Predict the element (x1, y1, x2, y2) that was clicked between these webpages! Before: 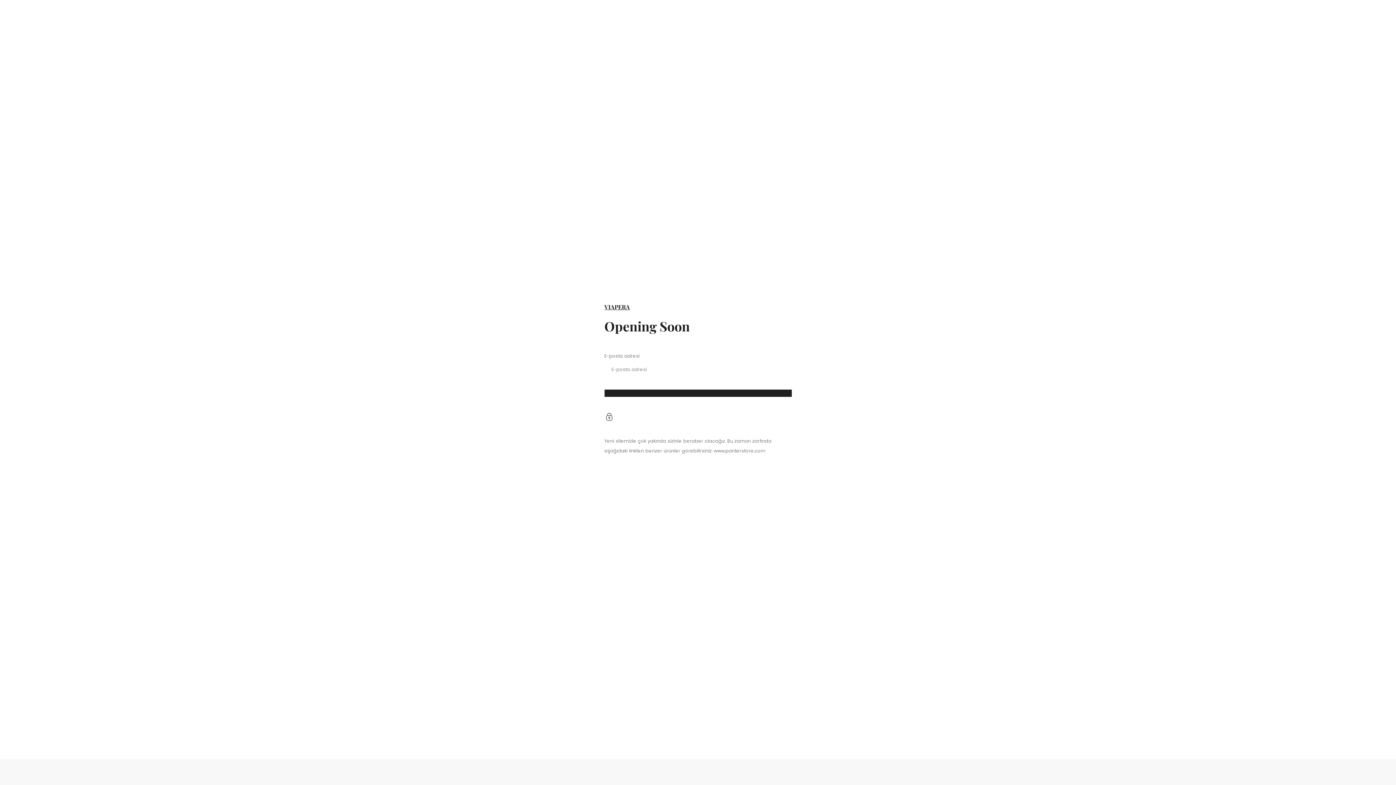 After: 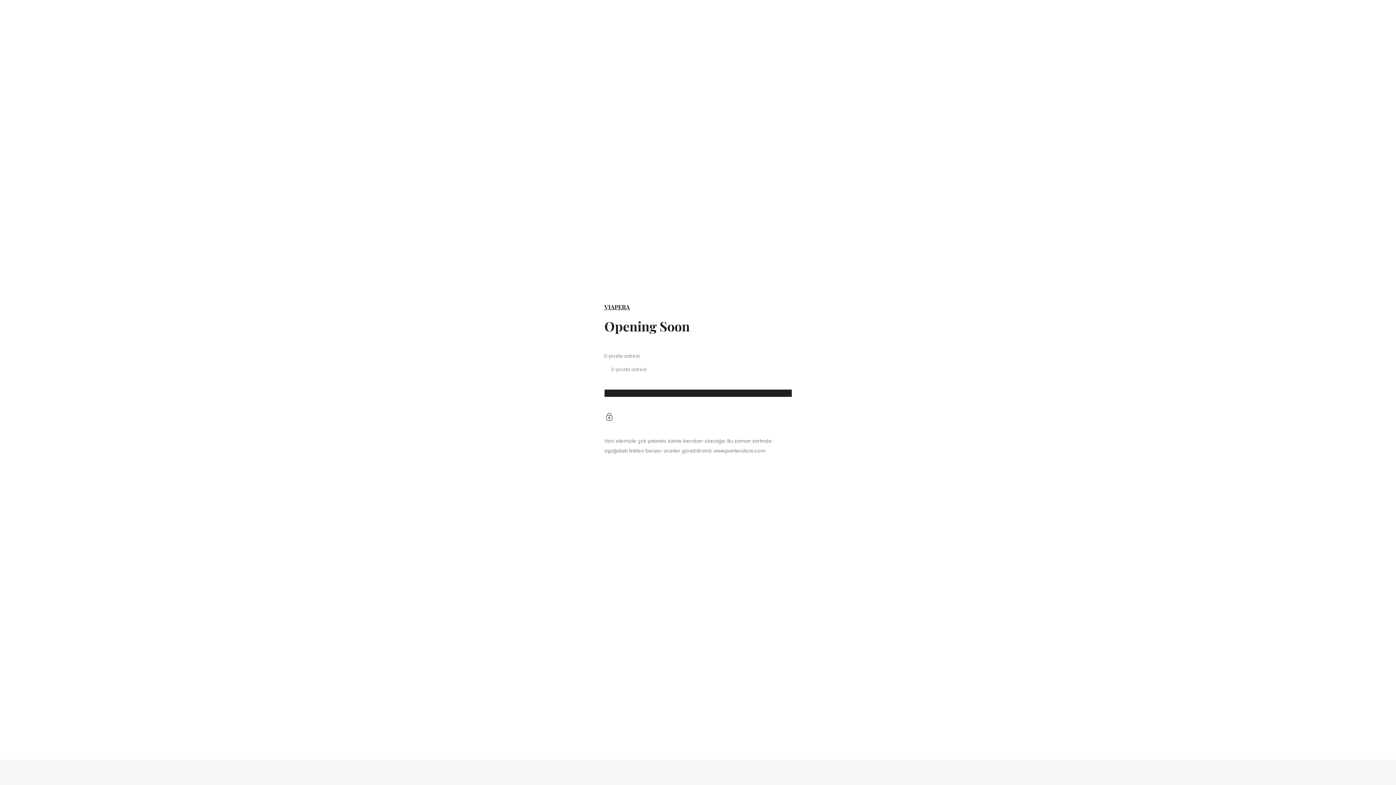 Action: bbox: (604, 303, 652, 310) label: VIAPERA